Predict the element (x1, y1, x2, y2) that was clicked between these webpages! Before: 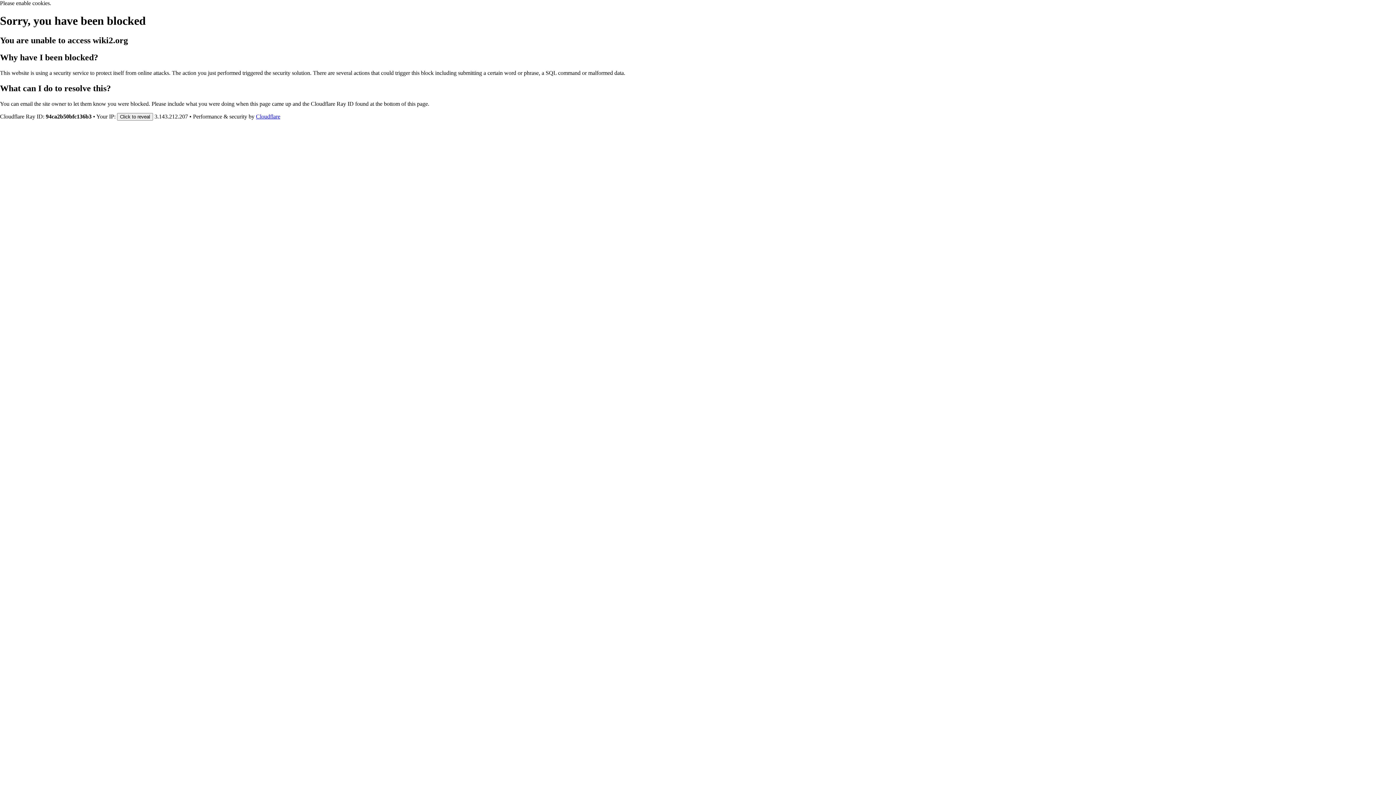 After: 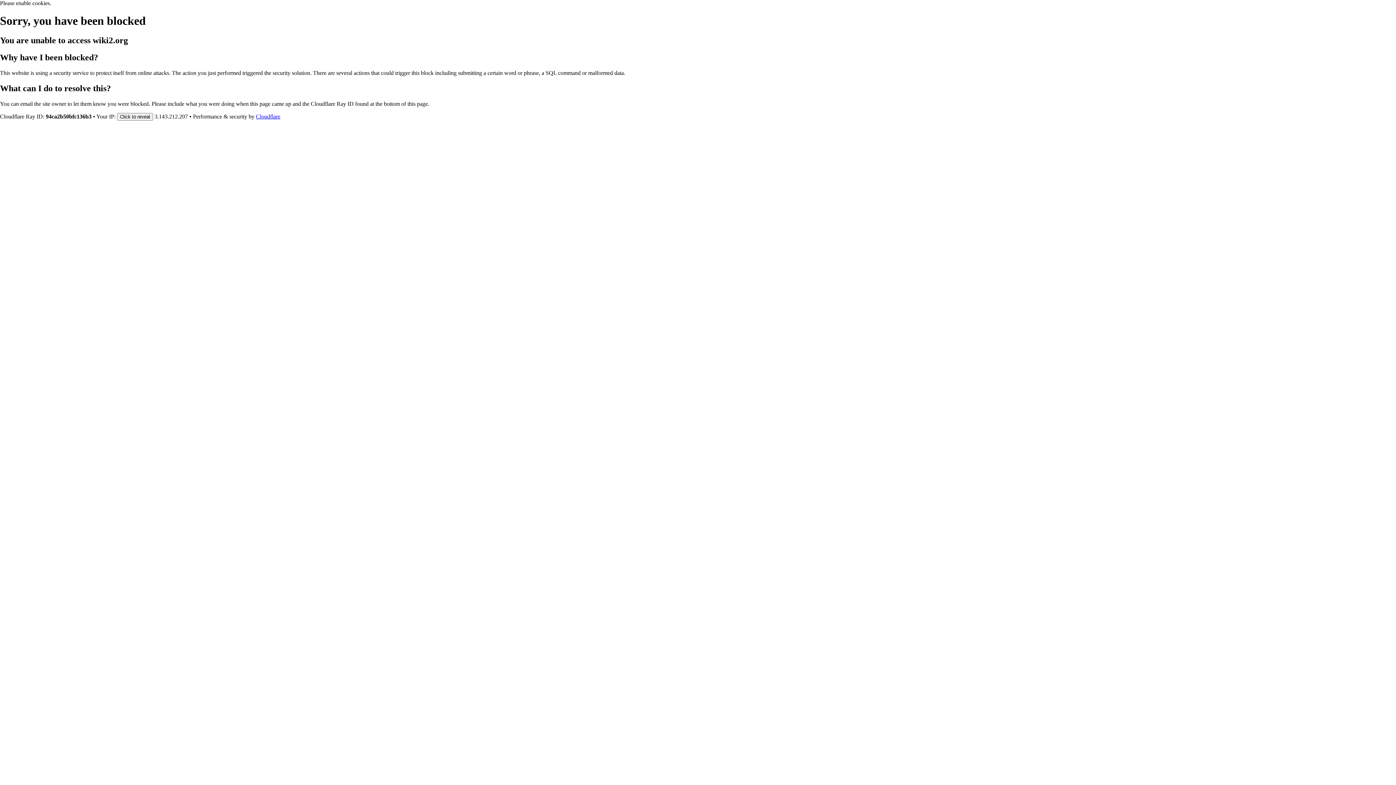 Action: bbox: (256, 113, 280, 119) label: Cloudflare